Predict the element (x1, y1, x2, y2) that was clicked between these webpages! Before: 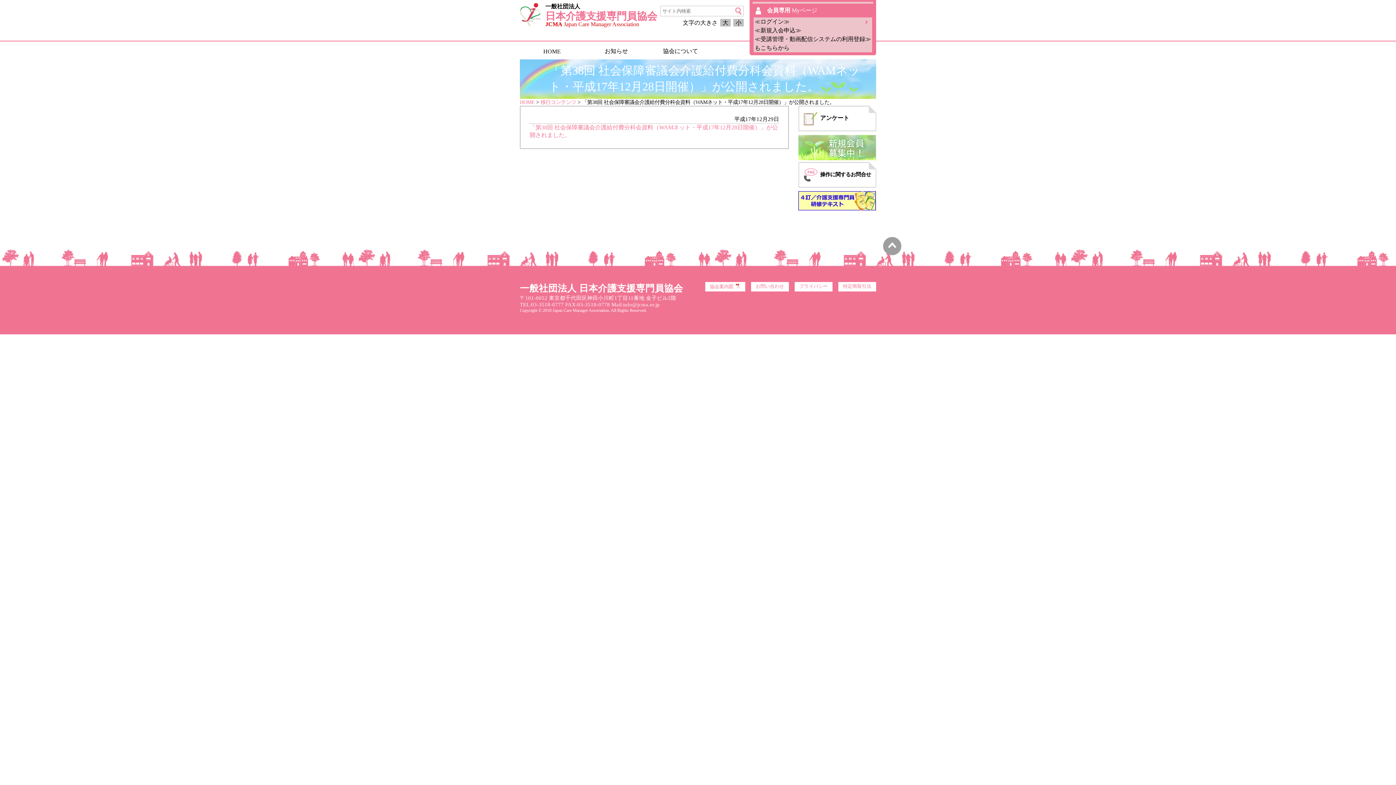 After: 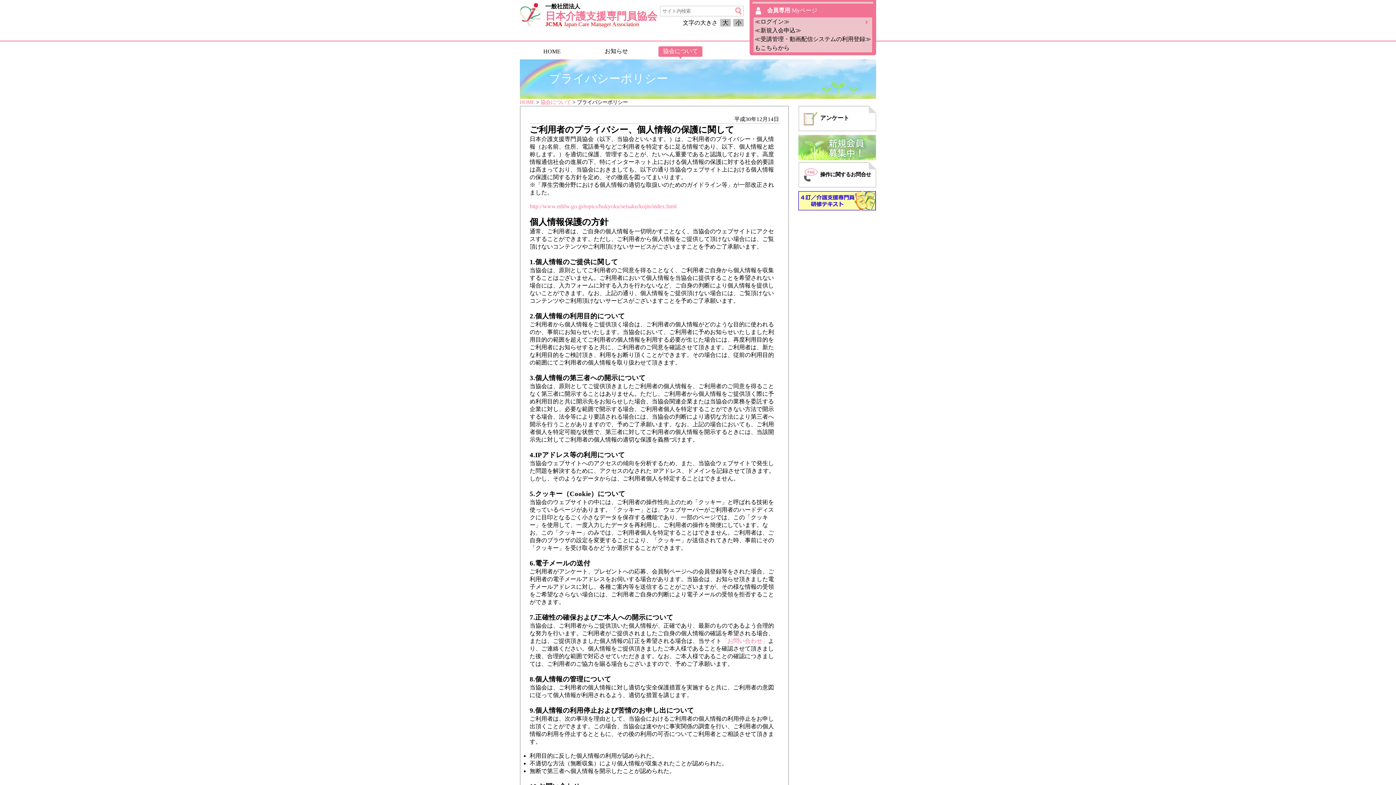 Action: bbox: (794, 282, 832, 291) label: プライバシー